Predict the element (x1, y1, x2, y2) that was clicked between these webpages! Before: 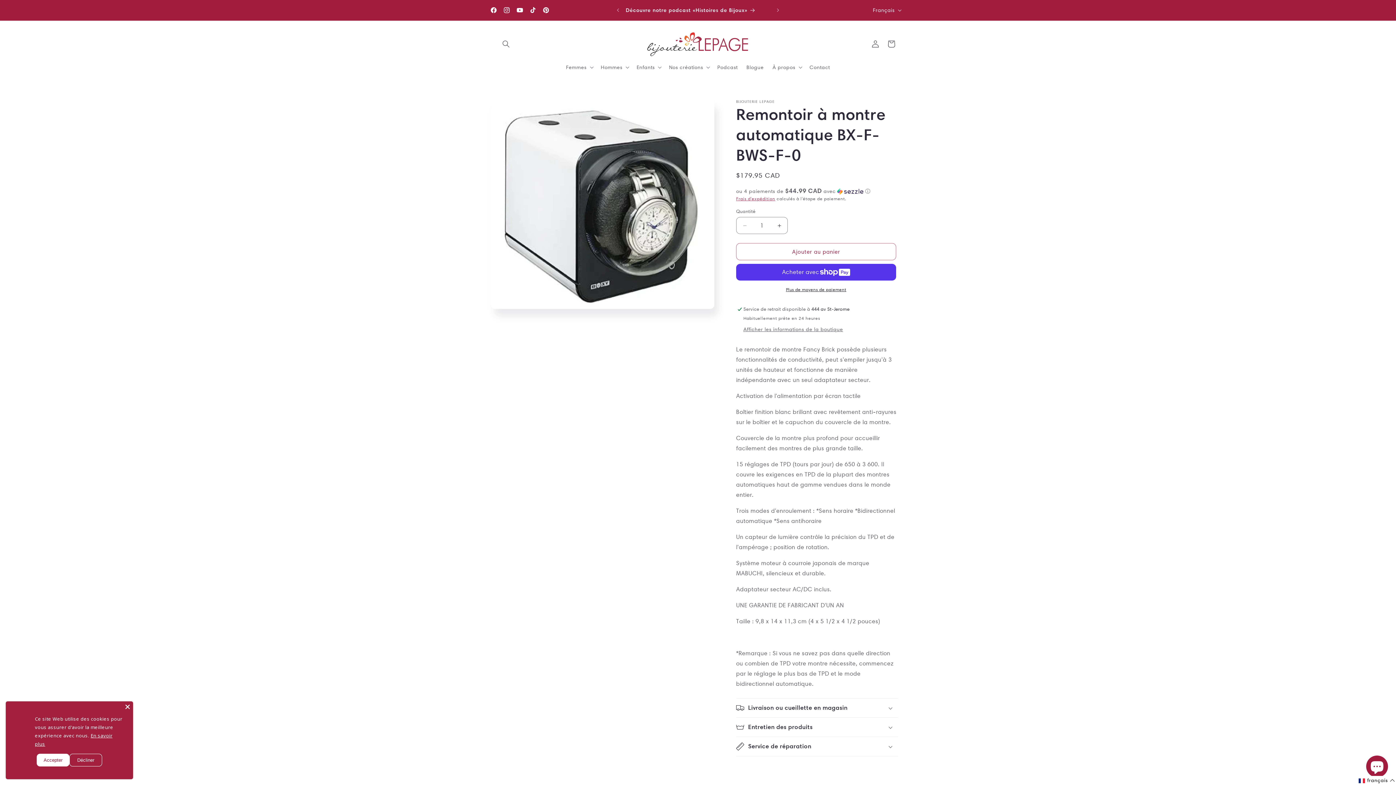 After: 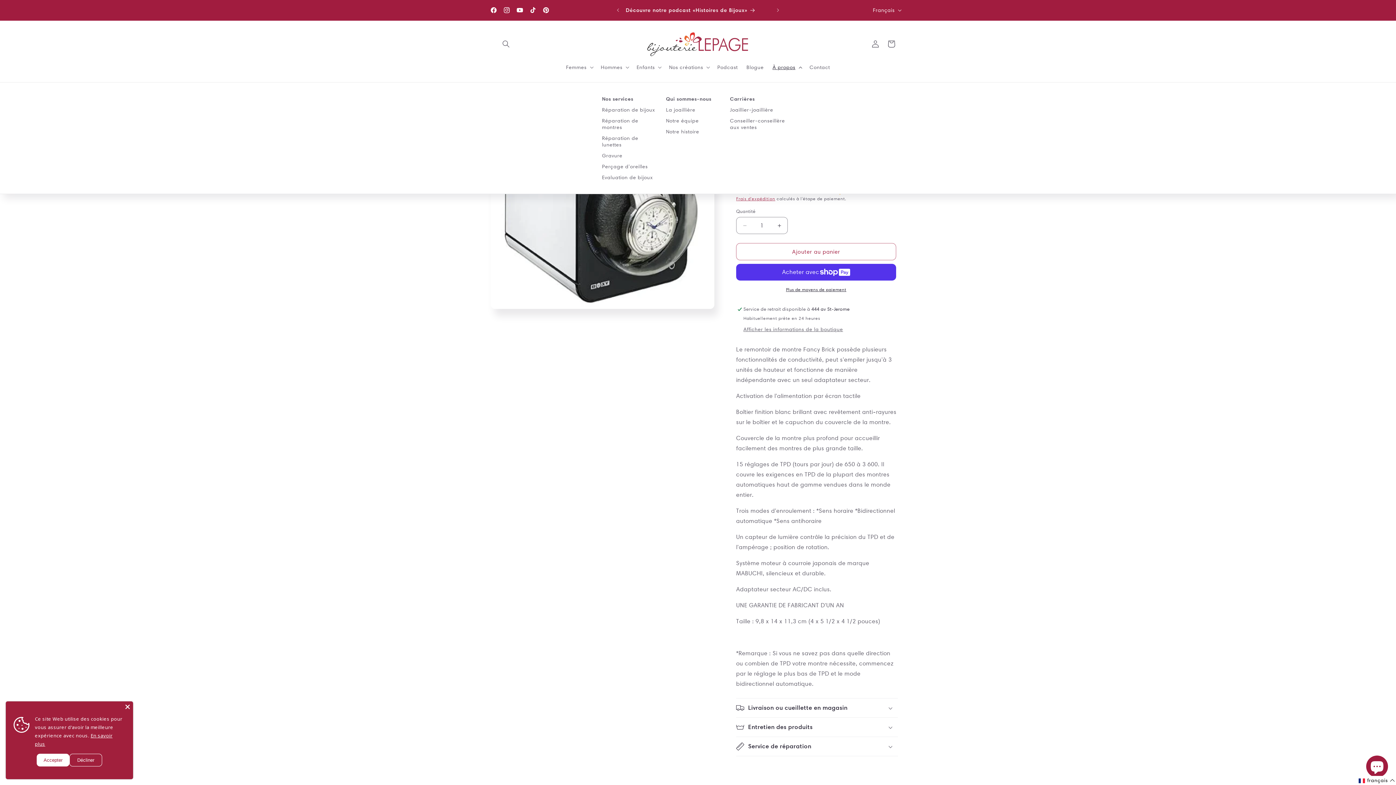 Action: bbox: (768, 59, 805, 74) label: À propos